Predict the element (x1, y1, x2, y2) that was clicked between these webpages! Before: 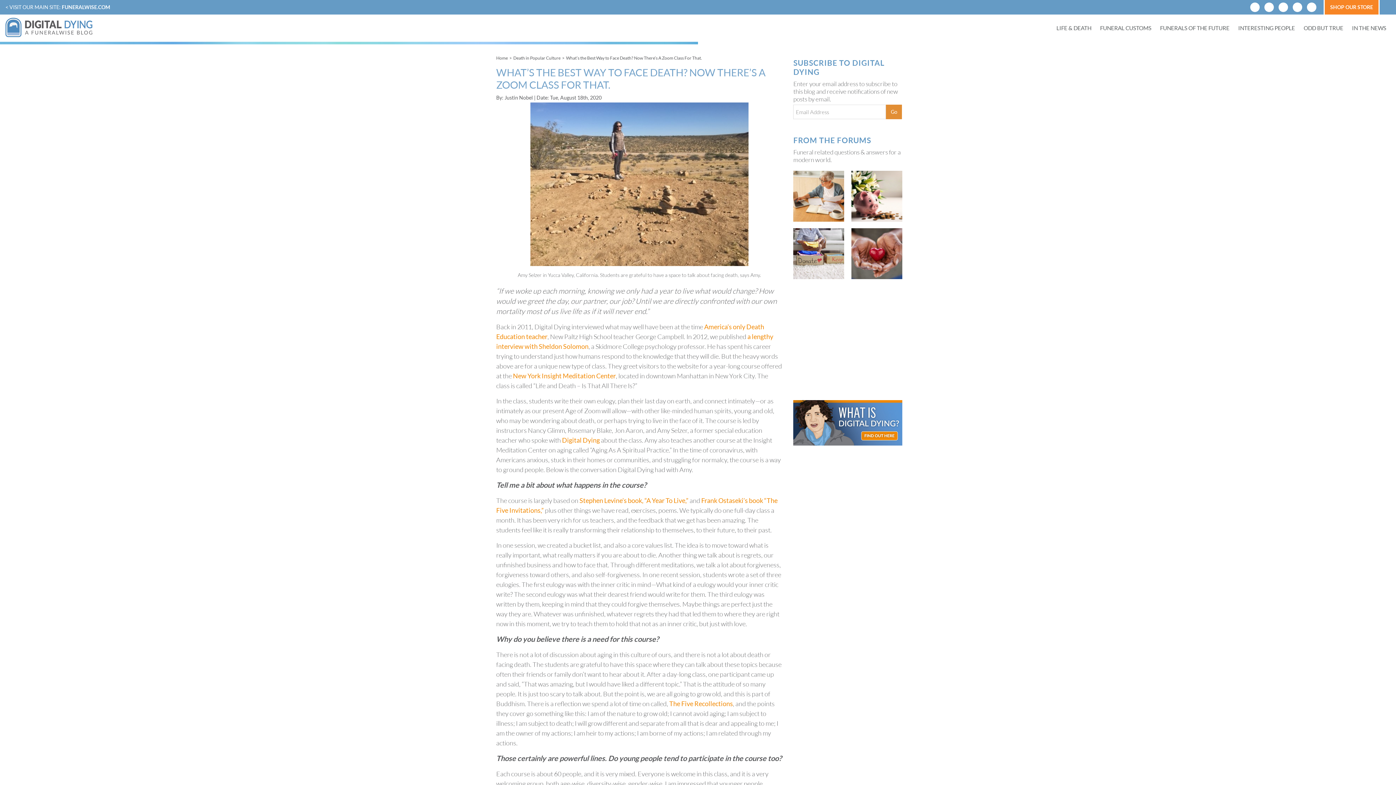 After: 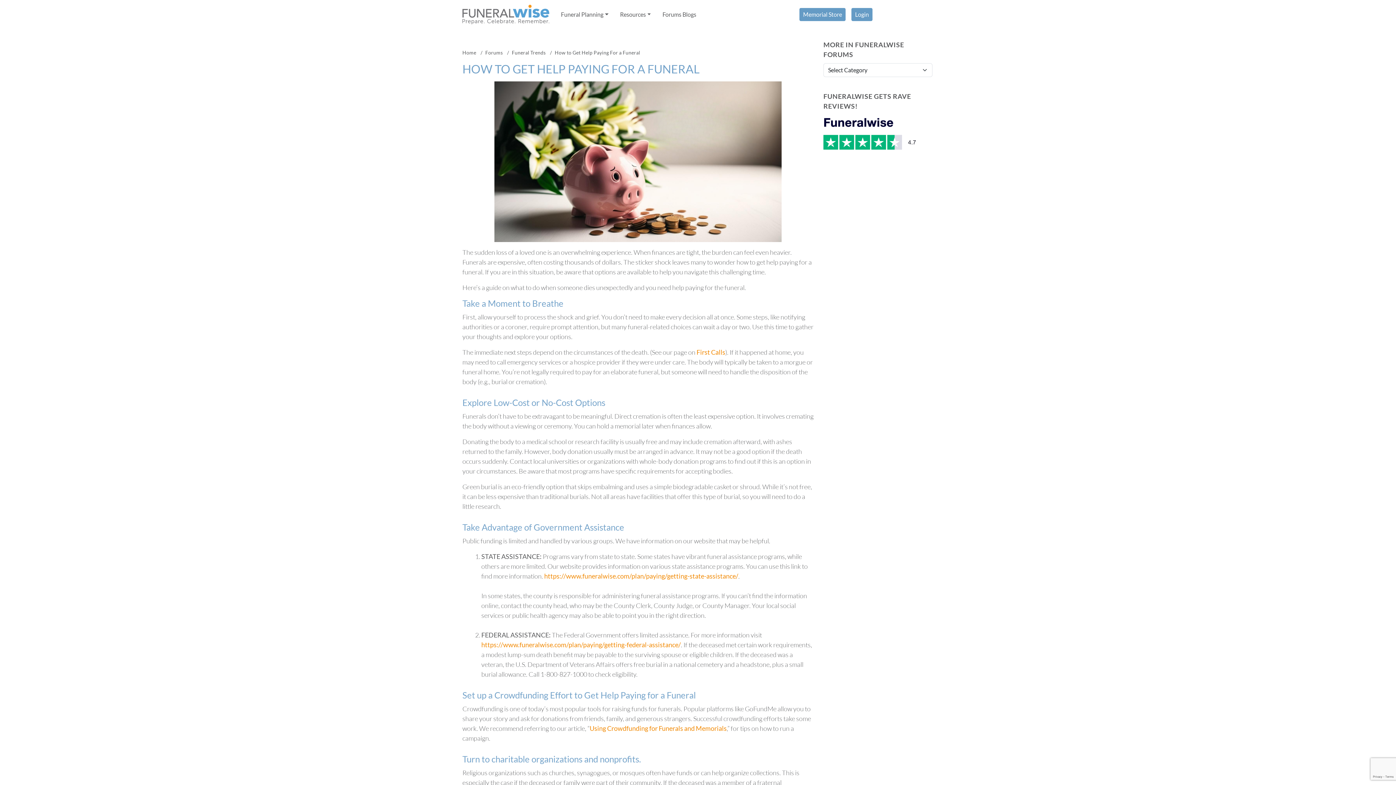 Action: bbox: (851, 170, 902, 221)